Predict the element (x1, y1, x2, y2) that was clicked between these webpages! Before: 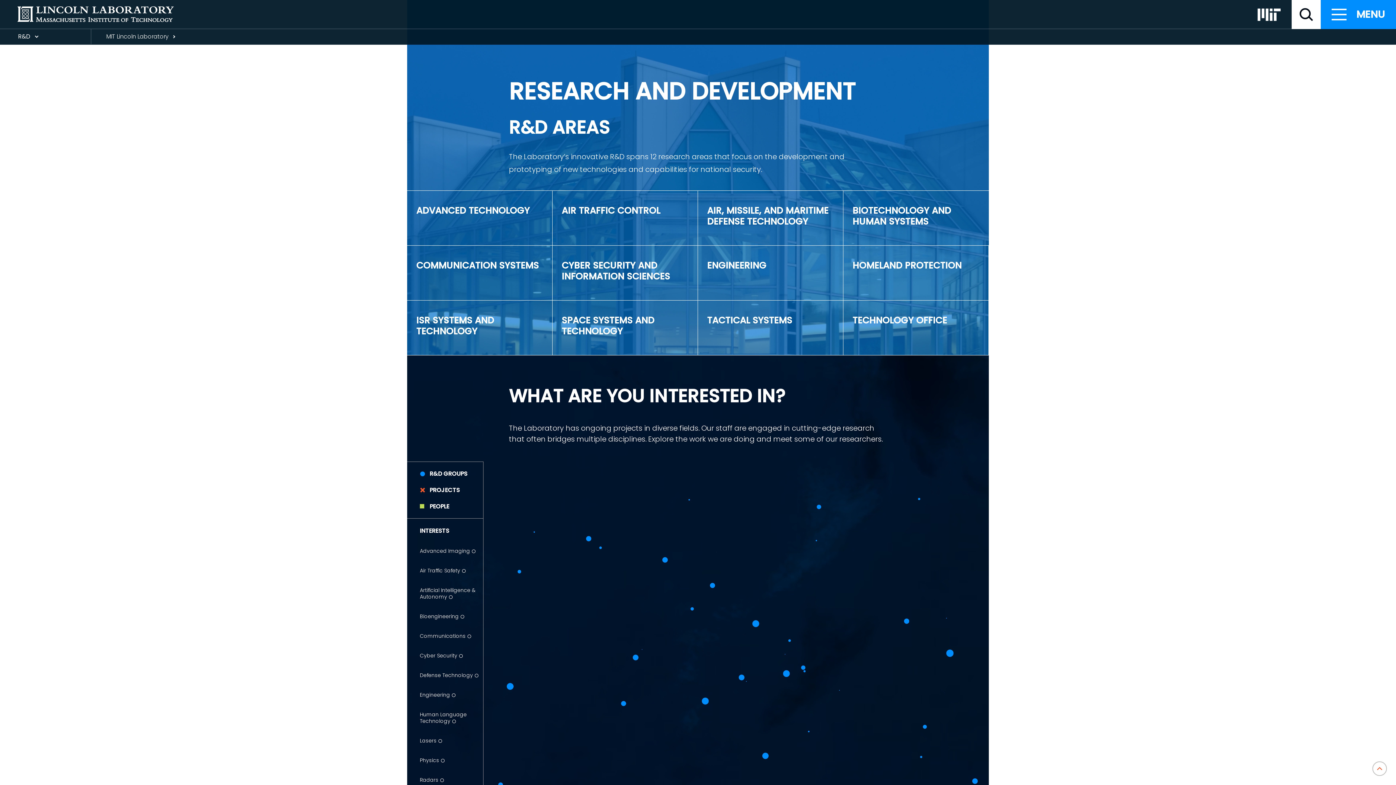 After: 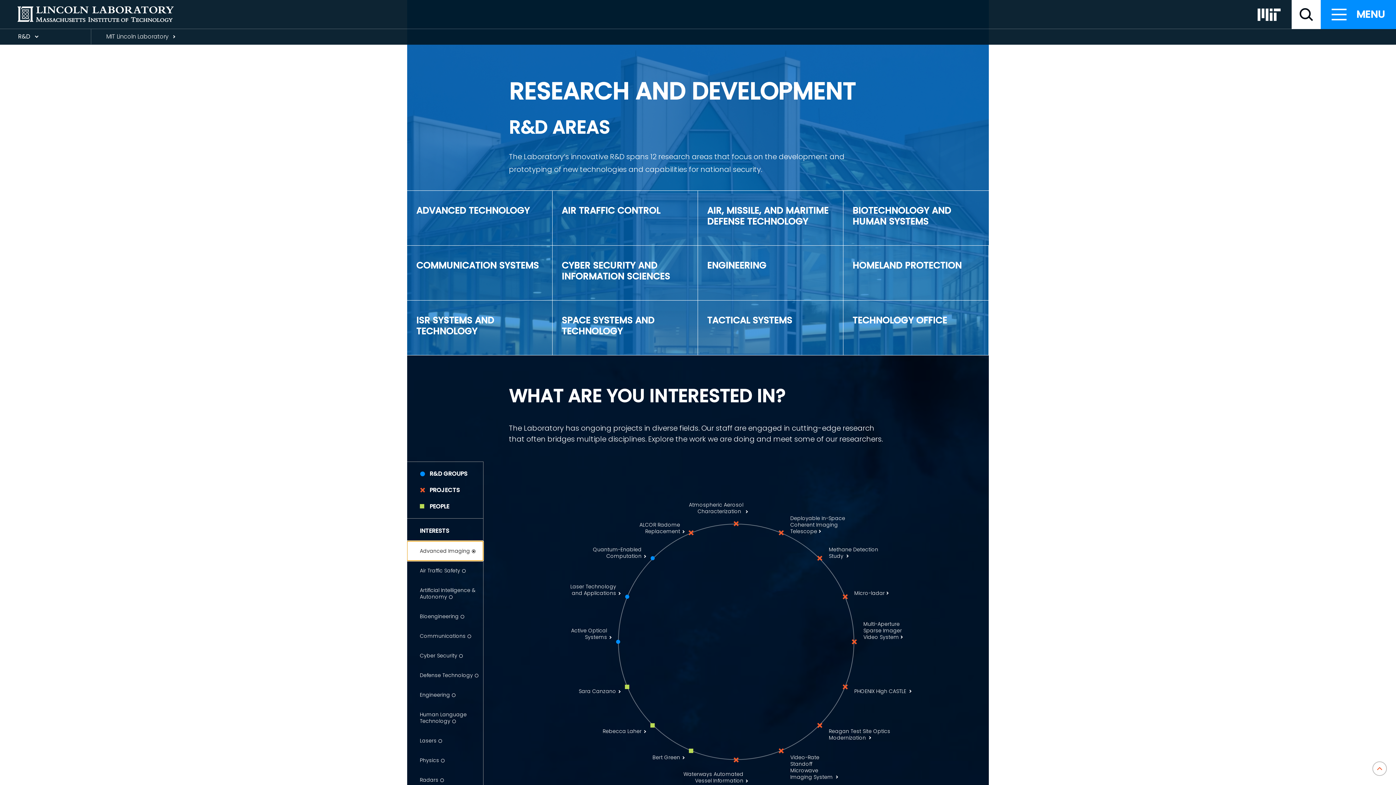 Action: label: Advanced Imaging bbox: (407, 541, 483, 561)